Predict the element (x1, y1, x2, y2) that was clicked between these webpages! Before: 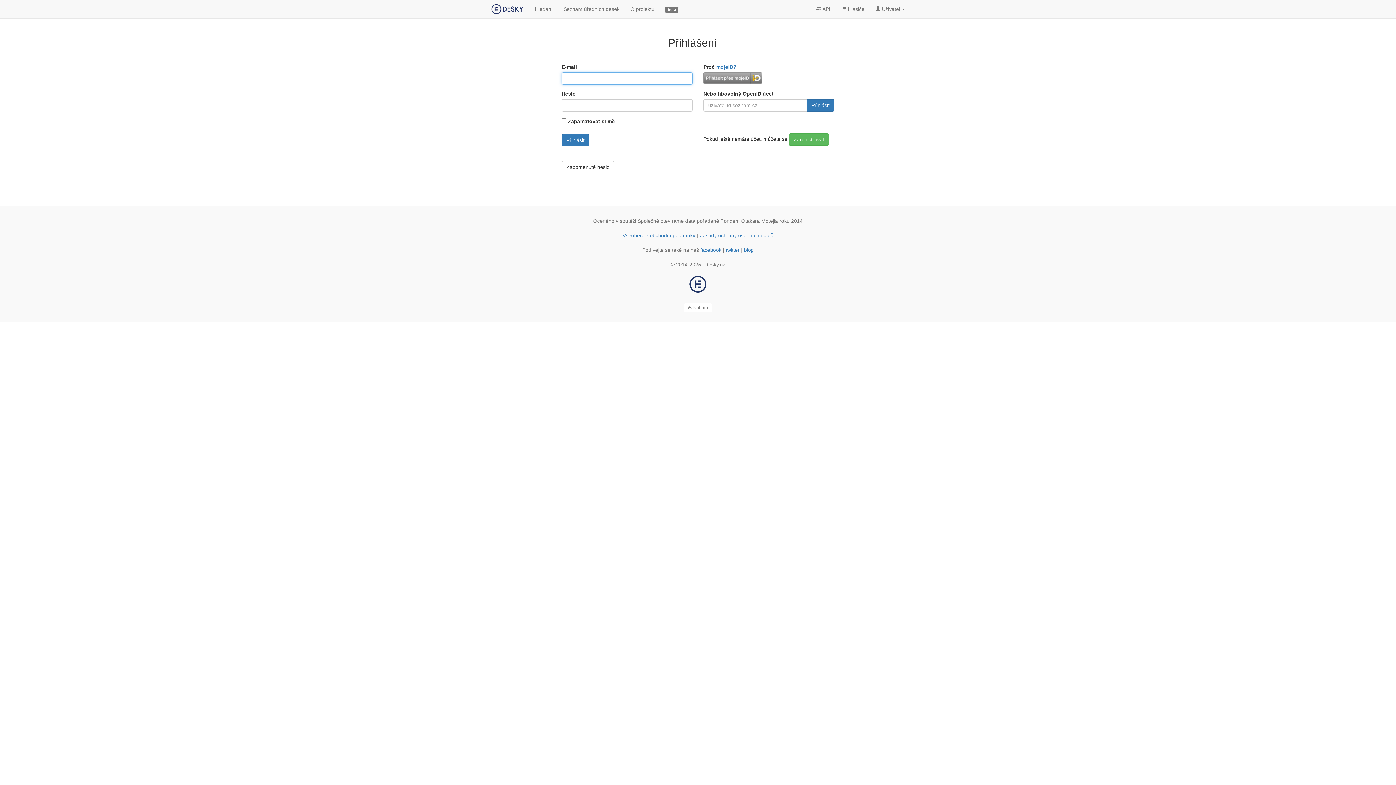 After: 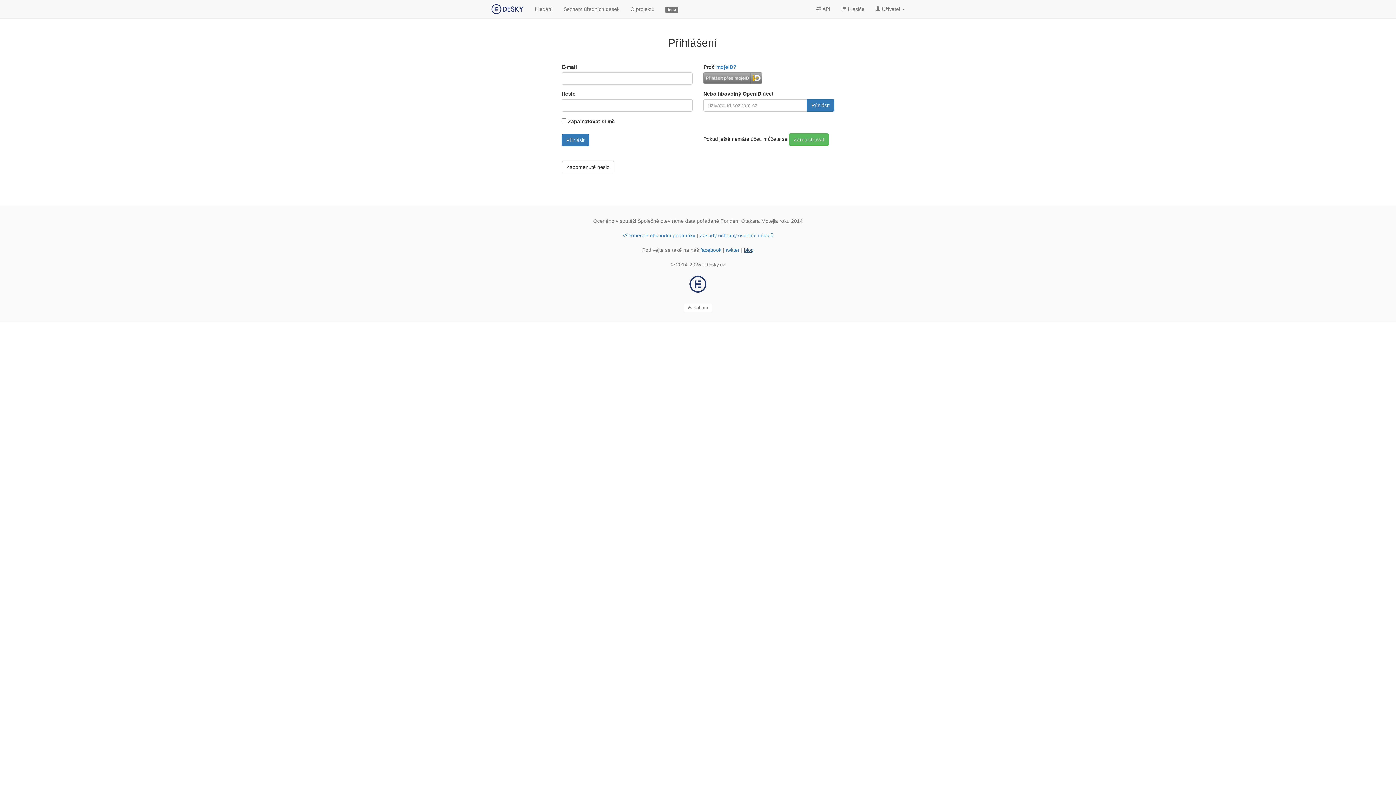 Action: bbox: (744, 247, 754, 253) label: blog